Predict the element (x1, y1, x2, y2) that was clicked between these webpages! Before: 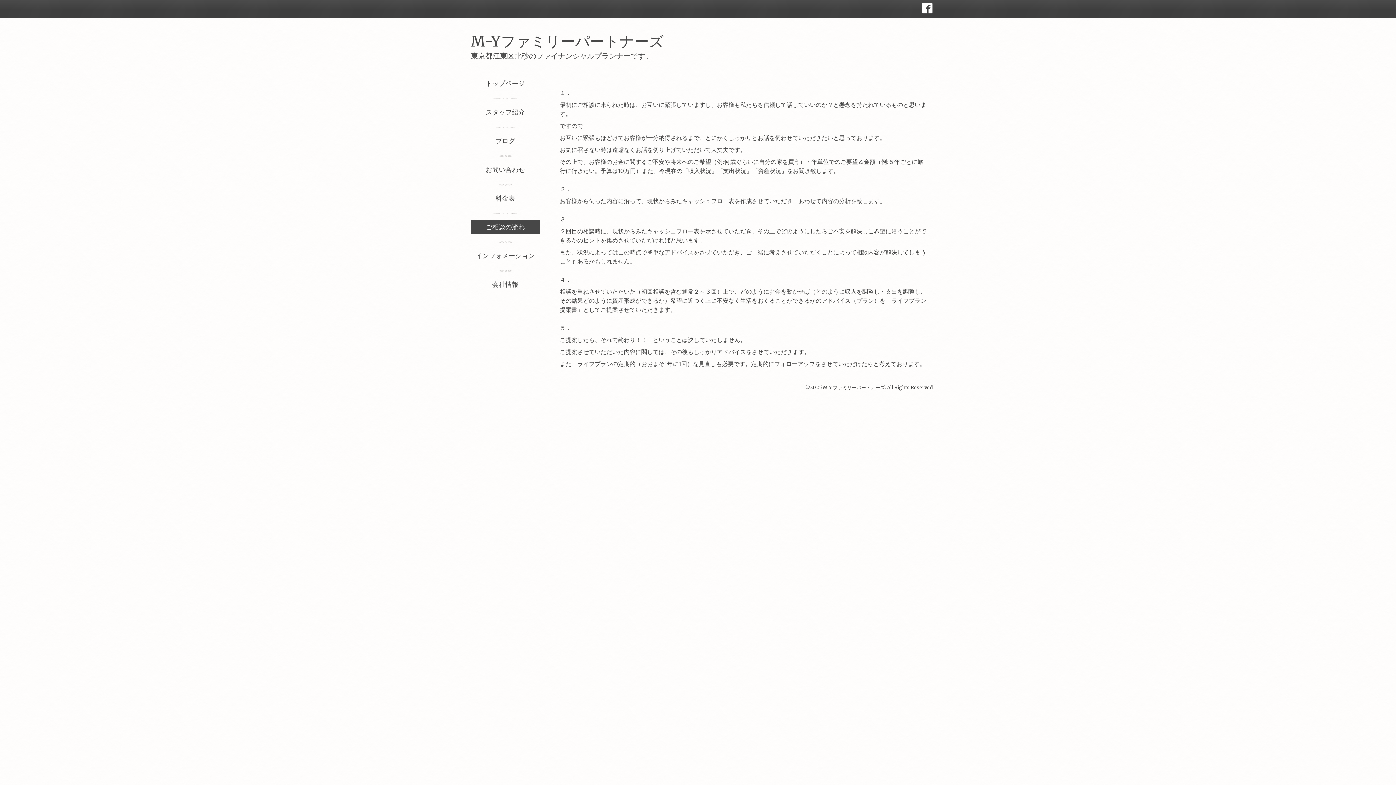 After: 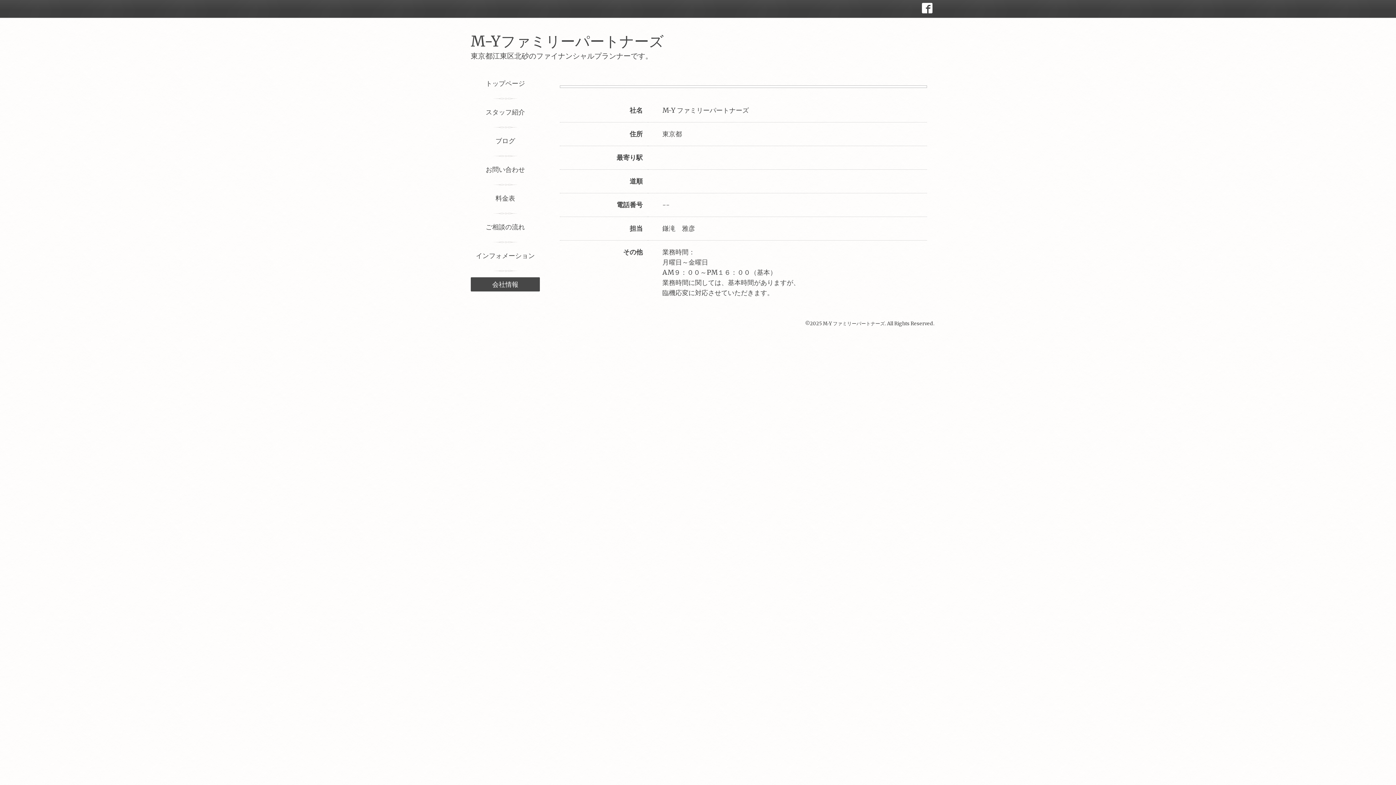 Action: bbox: (470, 277, 540, 291) label: 会社情報